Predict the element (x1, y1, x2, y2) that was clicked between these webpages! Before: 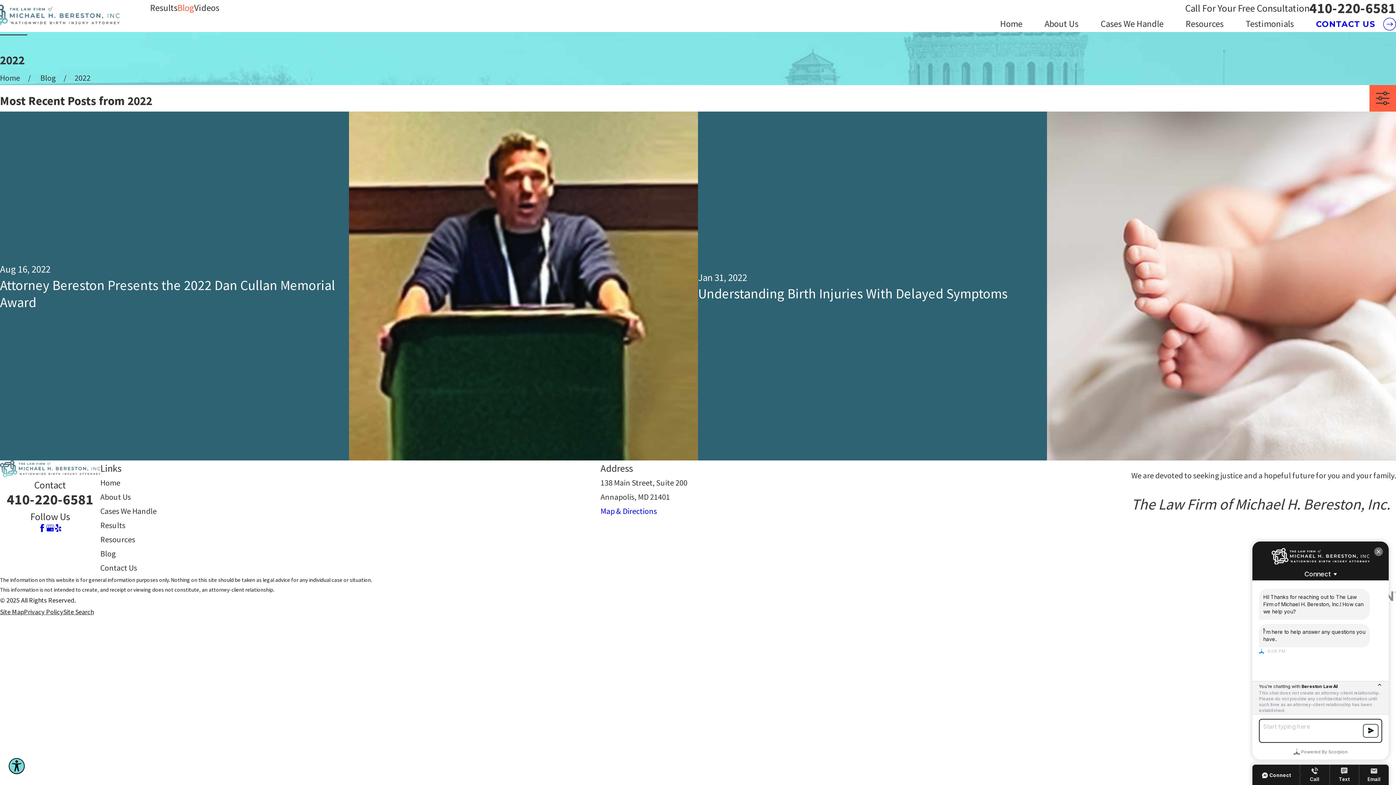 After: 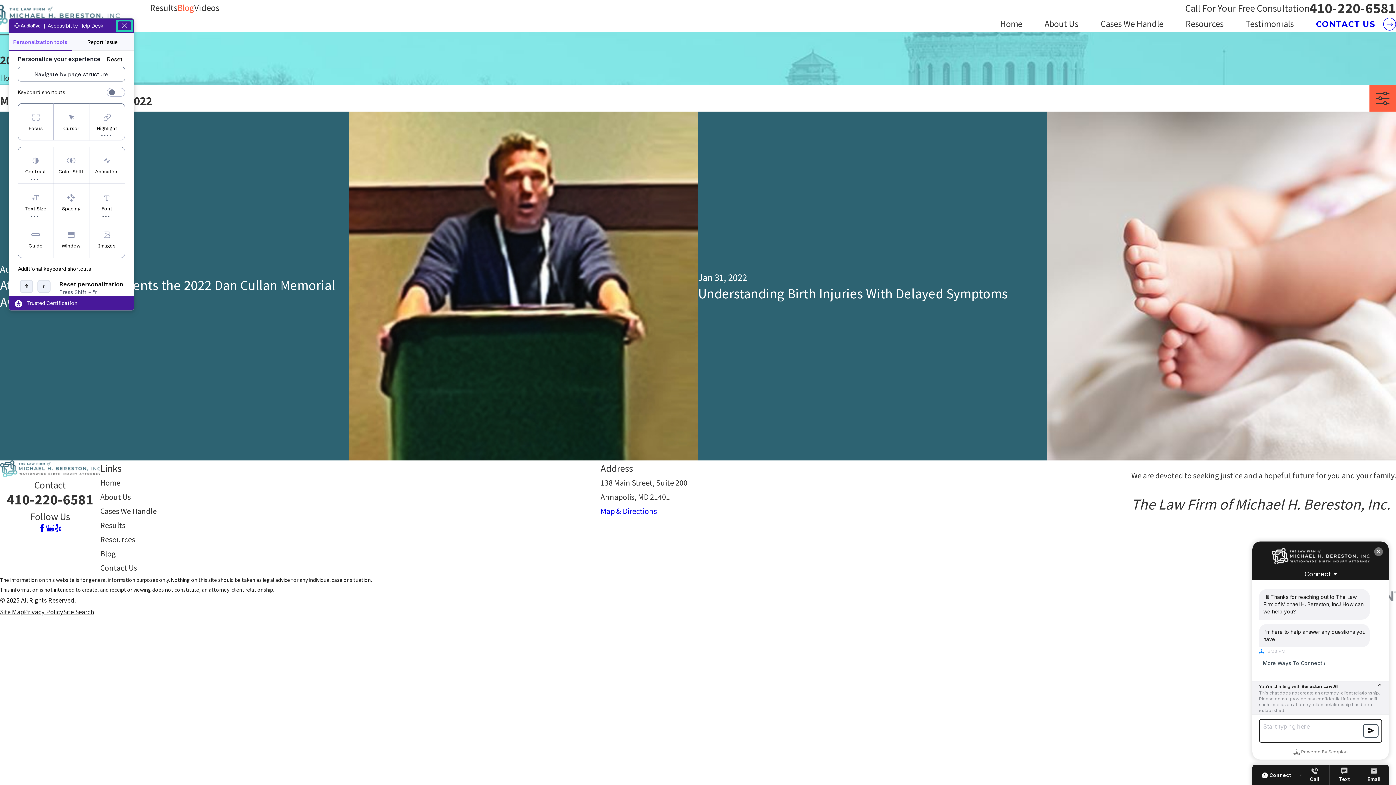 Action: label: Explore your accessibility options bbox: (8, 758, 24, 774)